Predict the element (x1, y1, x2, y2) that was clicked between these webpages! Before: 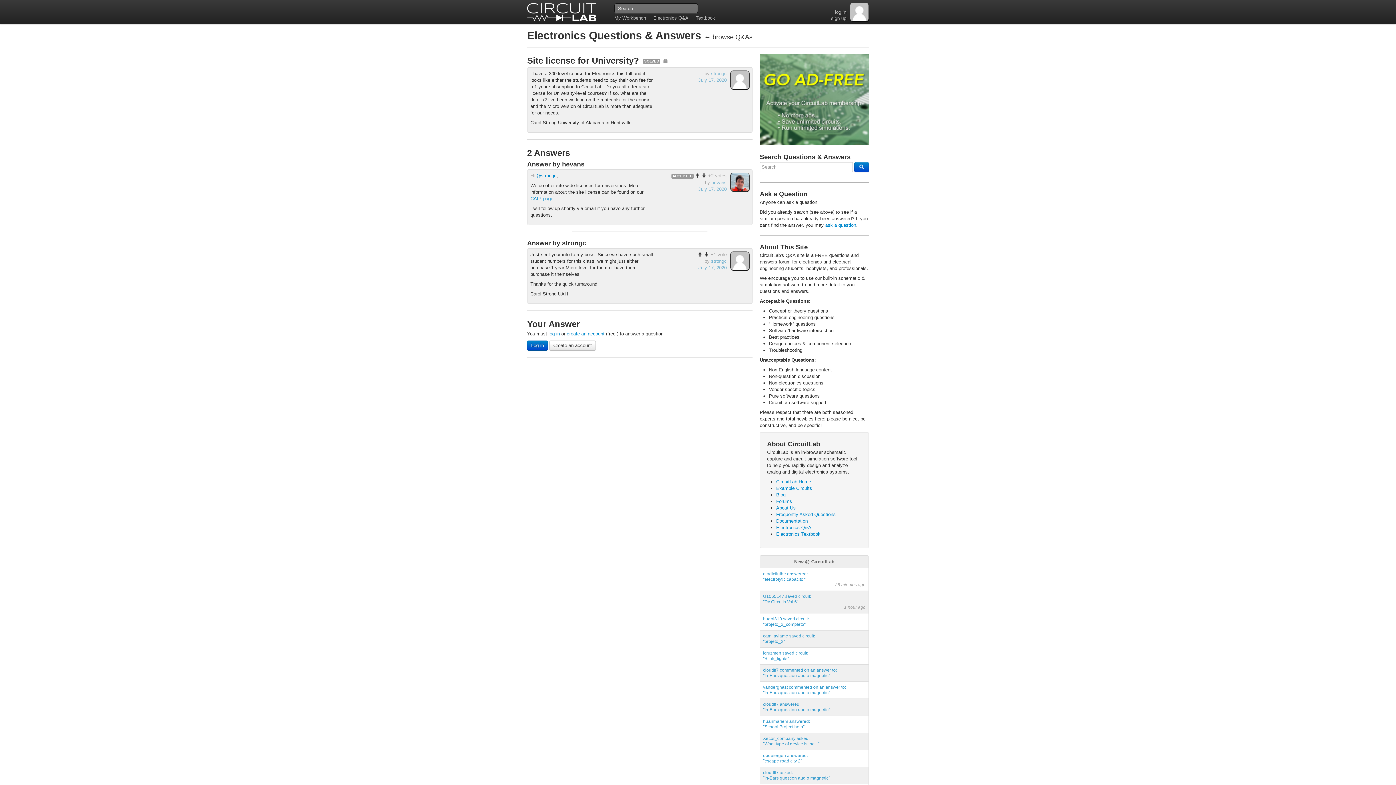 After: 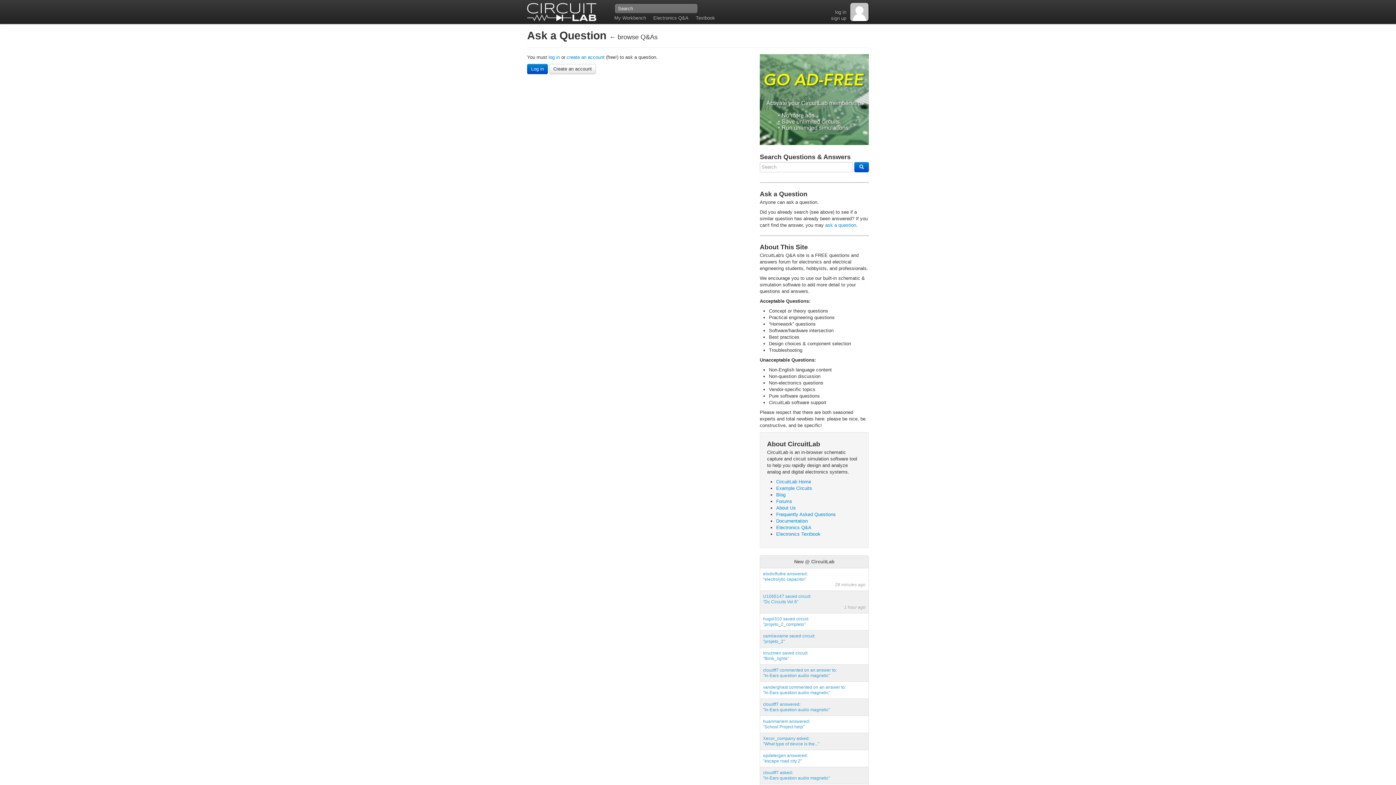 Action: bbox: (825, 222, 856, 228) label: ask a question